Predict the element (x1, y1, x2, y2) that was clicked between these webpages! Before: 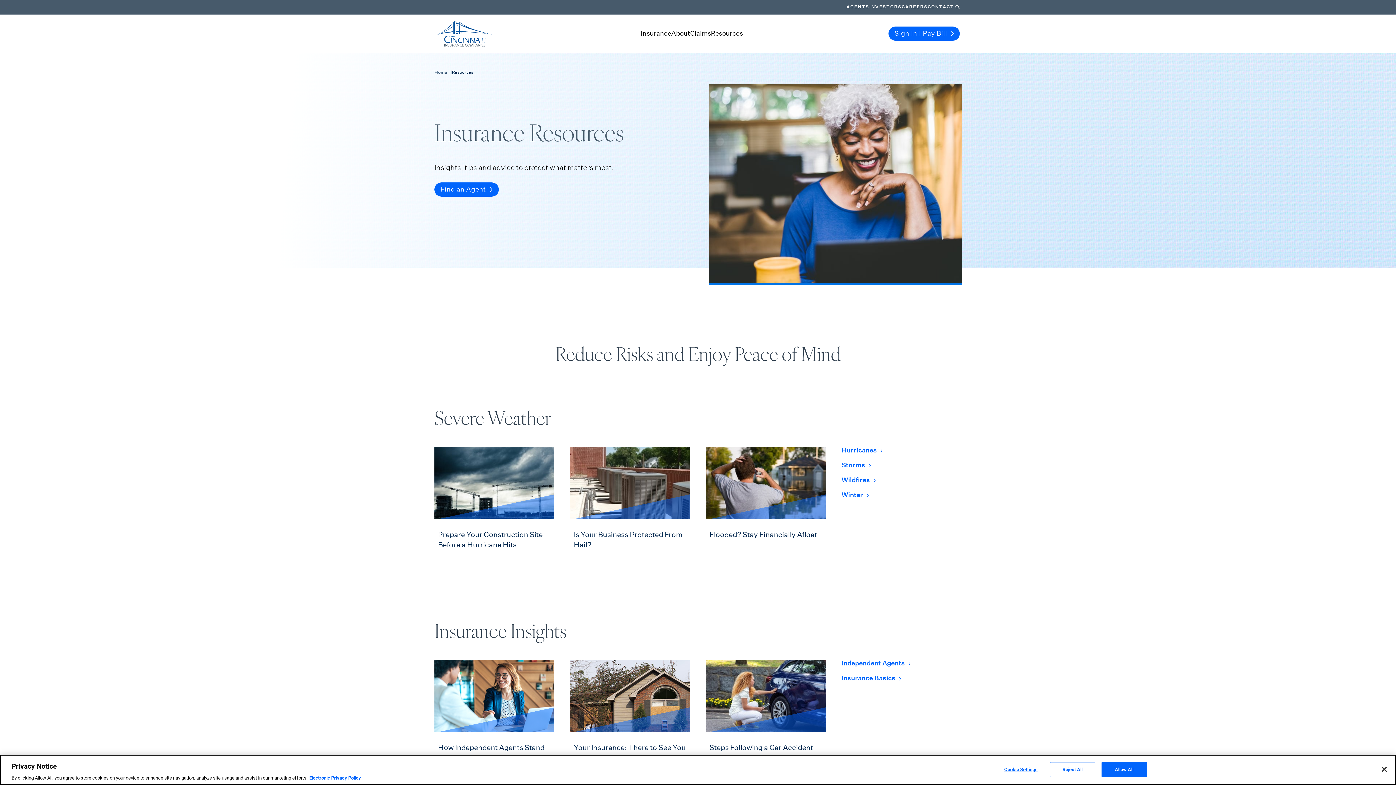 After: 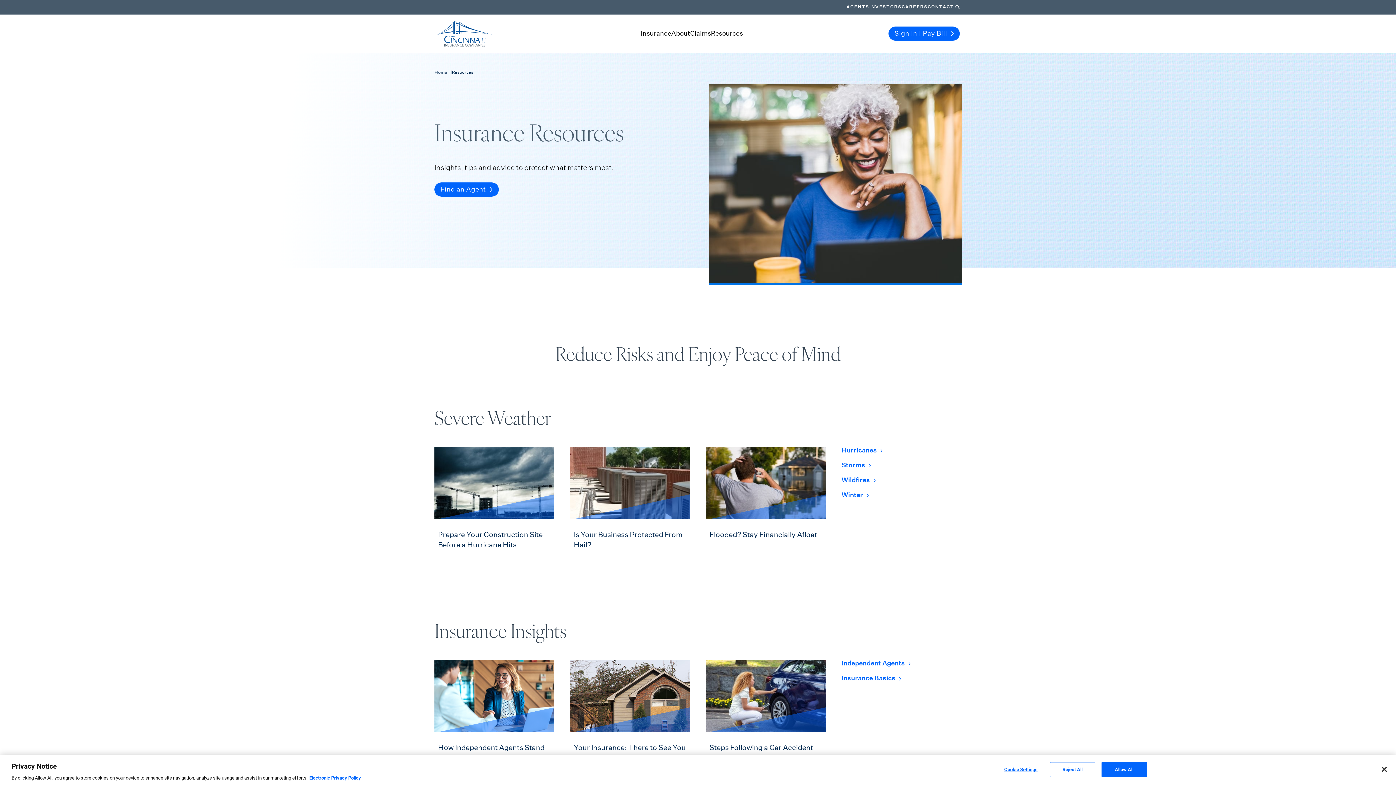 Action: bbox: (309, 775, 361, 781) label: More information about our Electronic Privacy Policy, opens in a new tab